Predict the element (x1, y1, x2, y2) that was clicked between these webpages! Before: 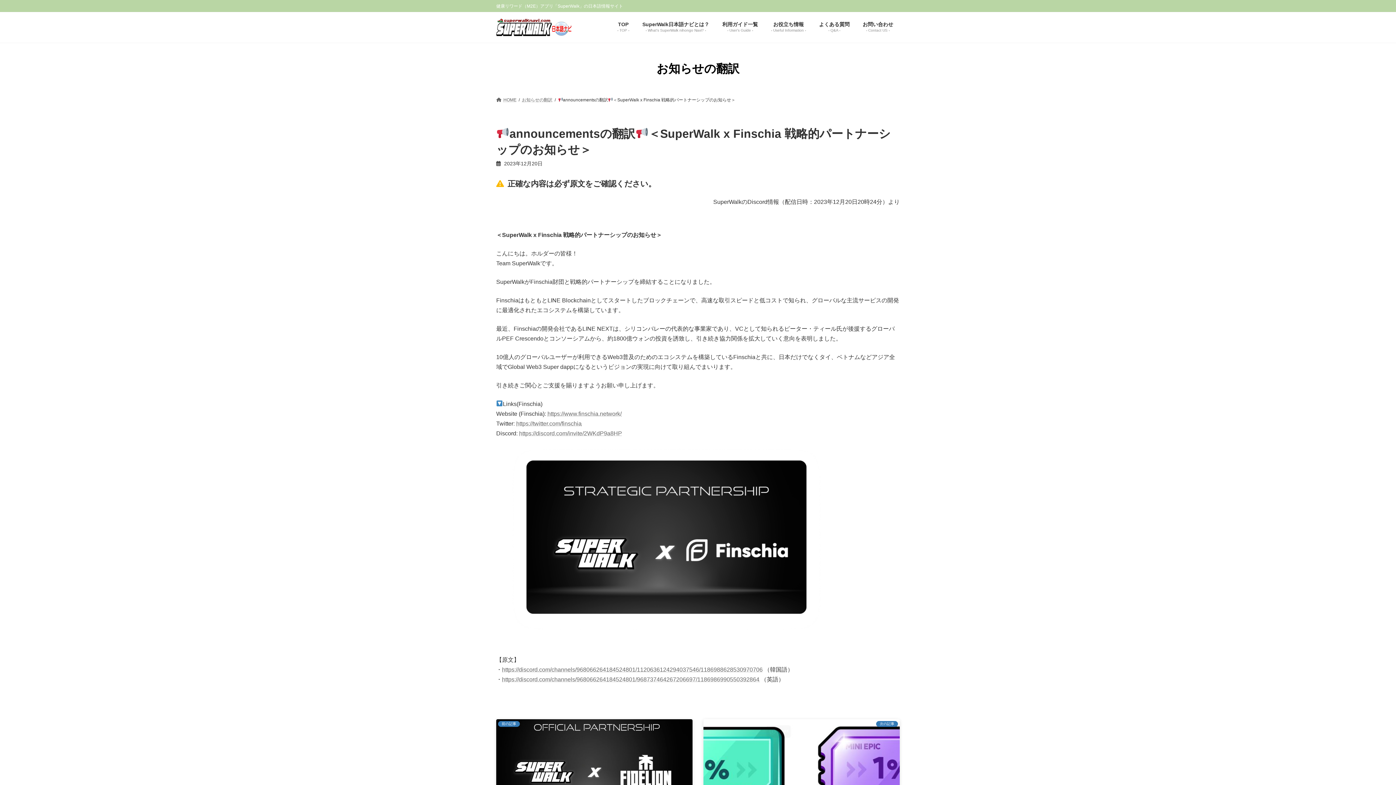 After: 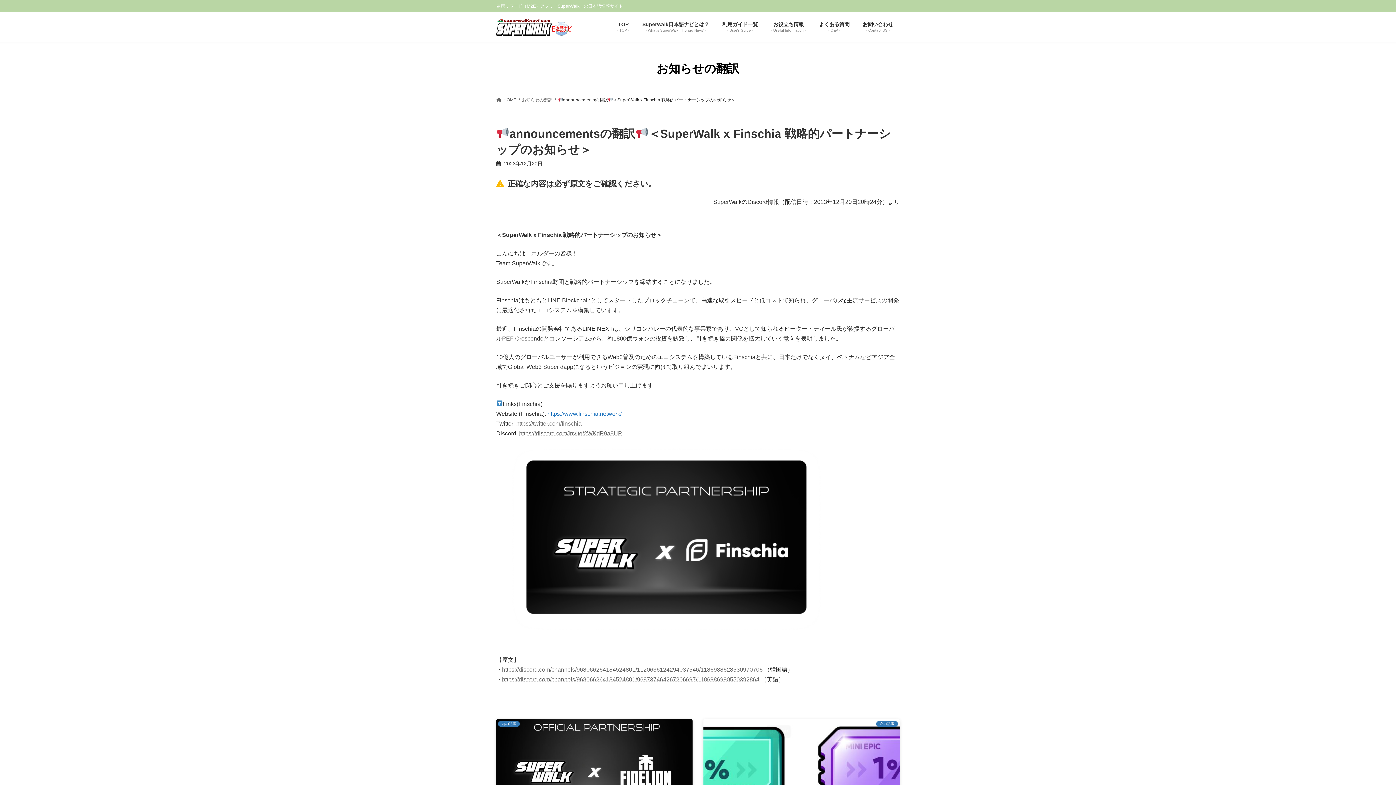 Action: label: https://www.finschia.network/ bbox: (547, 410, 621, 417)